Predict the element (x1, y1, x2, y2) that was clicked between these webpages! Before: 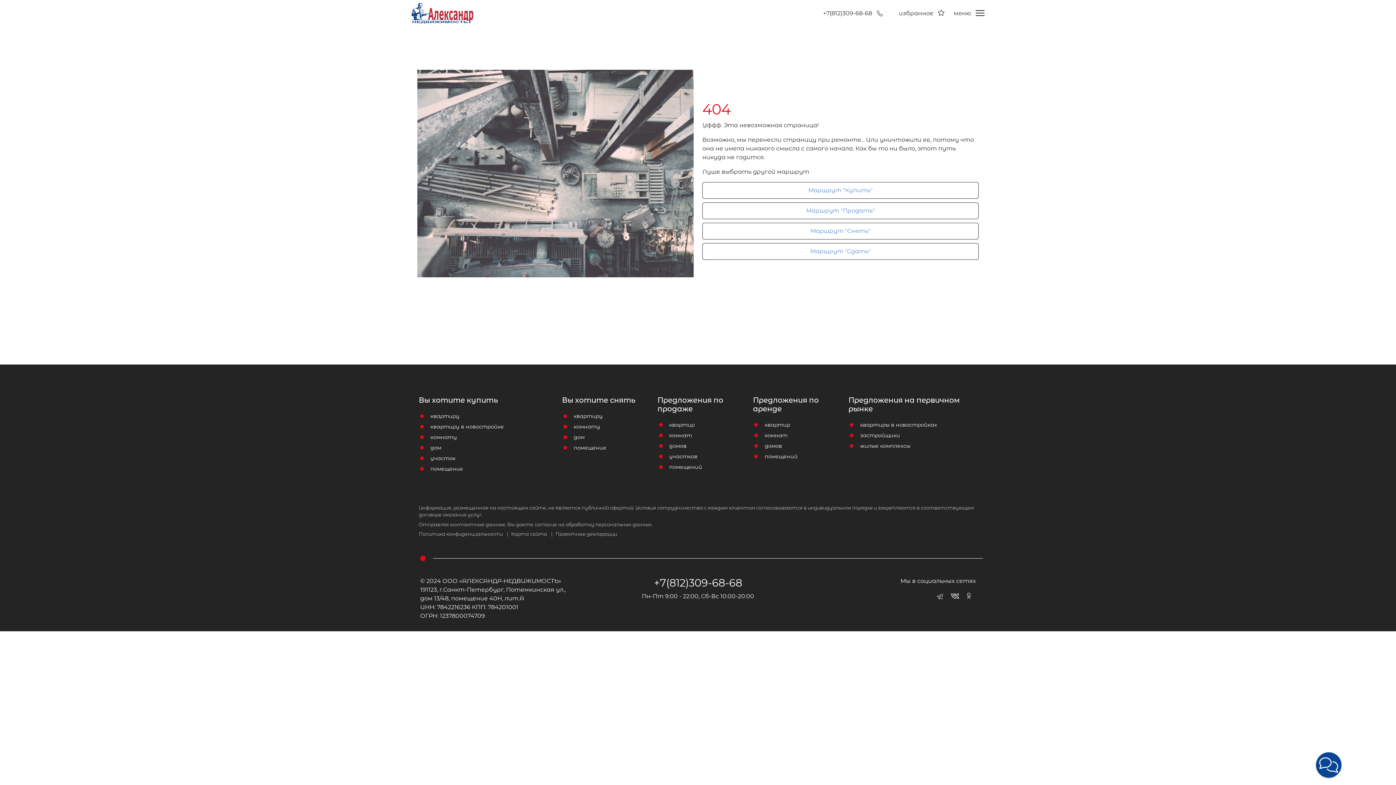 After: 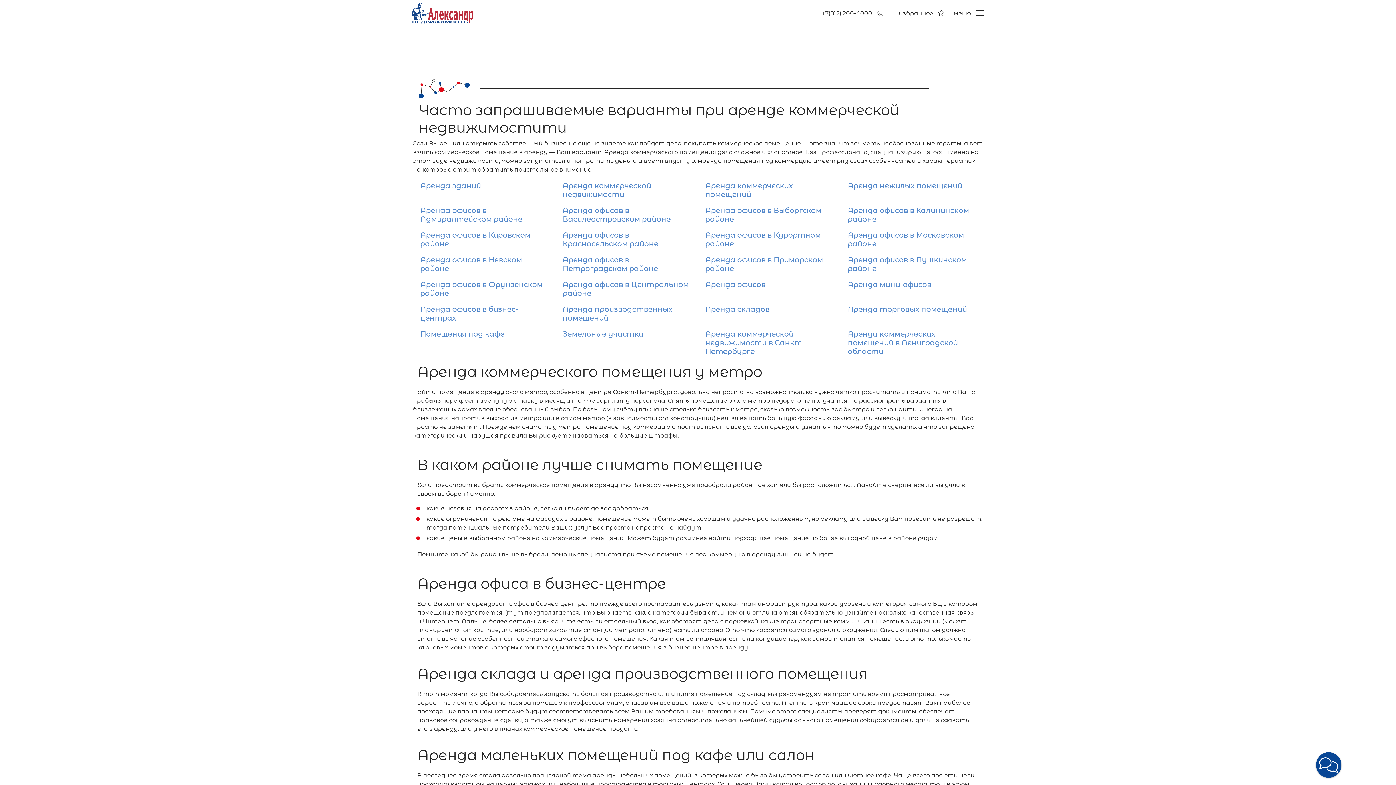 Action: bbox: (764, 453, 797, 460) label: помещений